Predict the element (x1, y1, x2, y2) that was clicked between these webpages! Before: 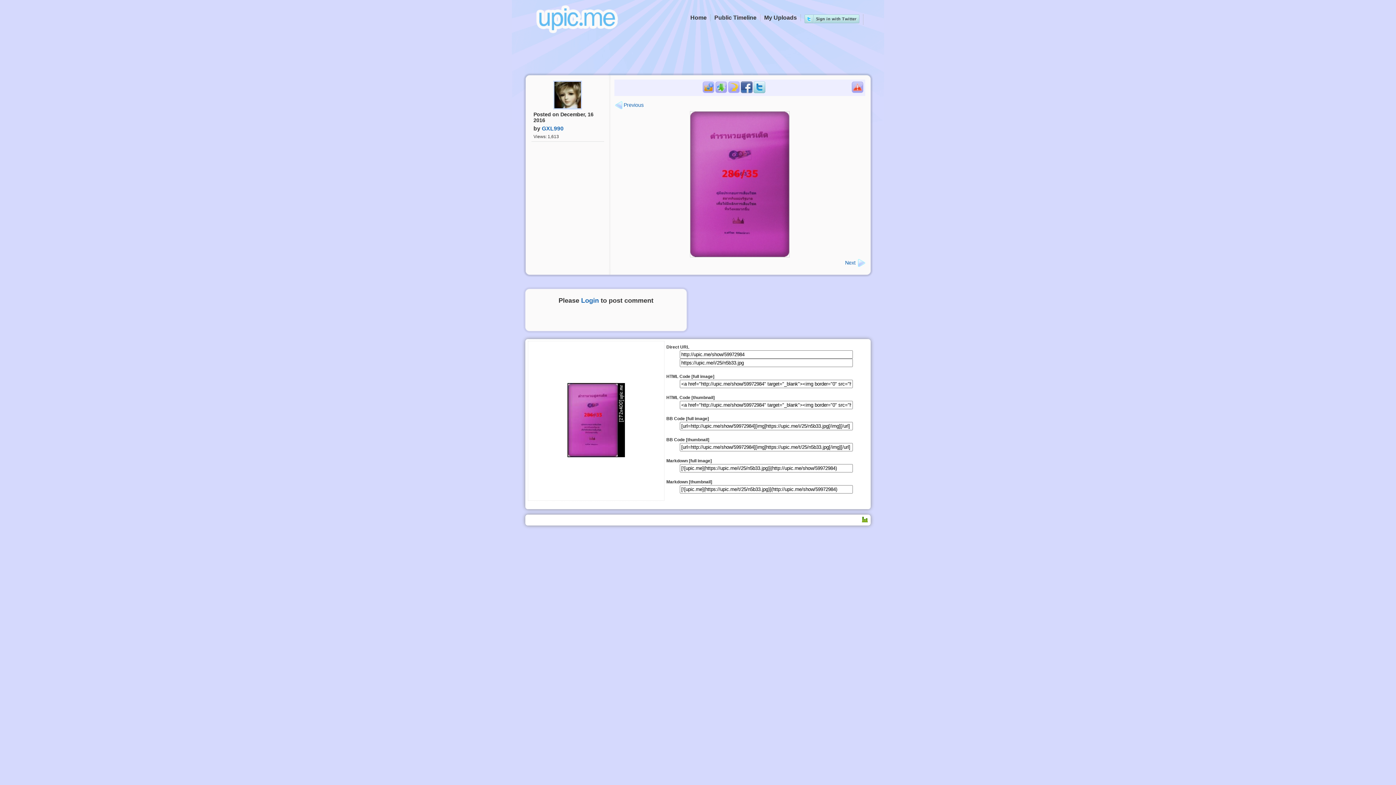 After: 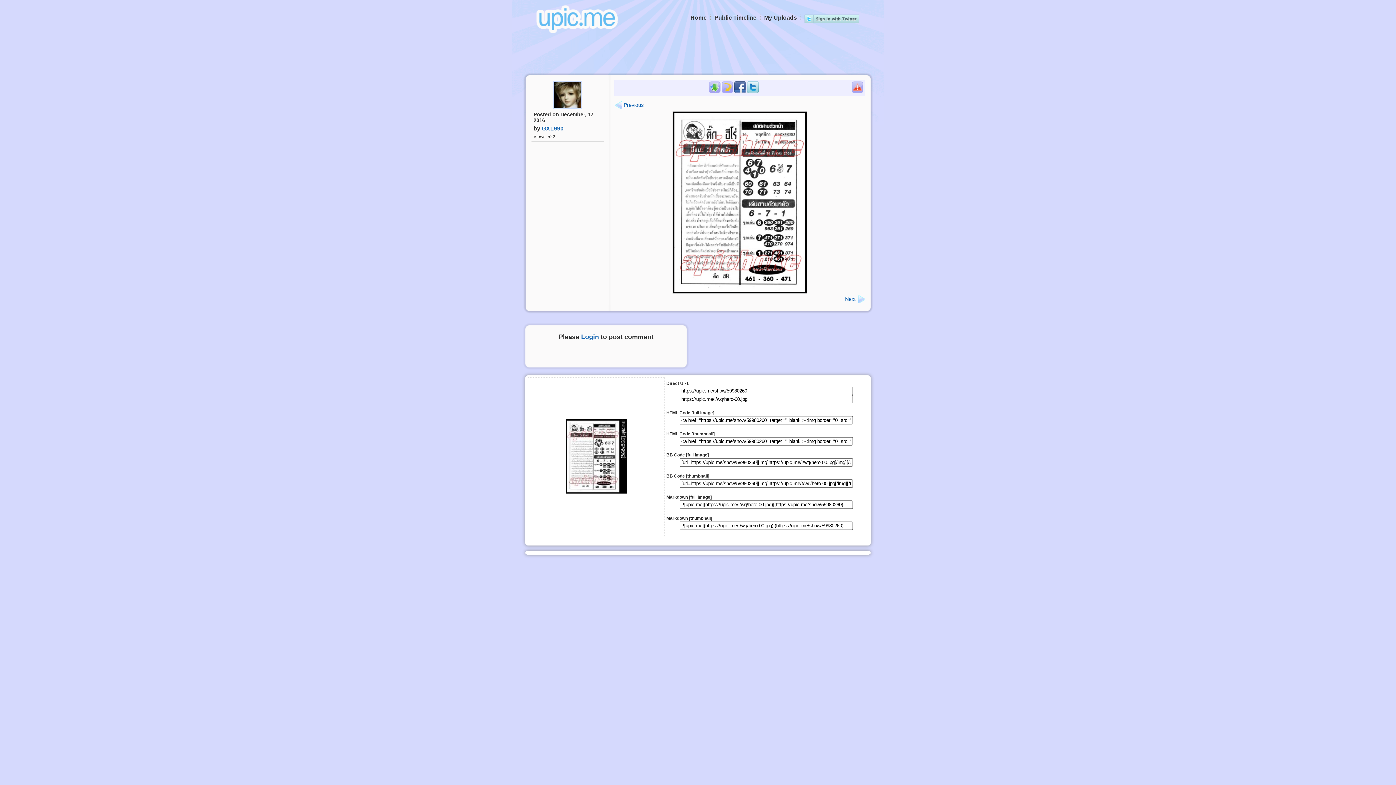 Action: label: Next  bbox: (845, 259, 865, 265)